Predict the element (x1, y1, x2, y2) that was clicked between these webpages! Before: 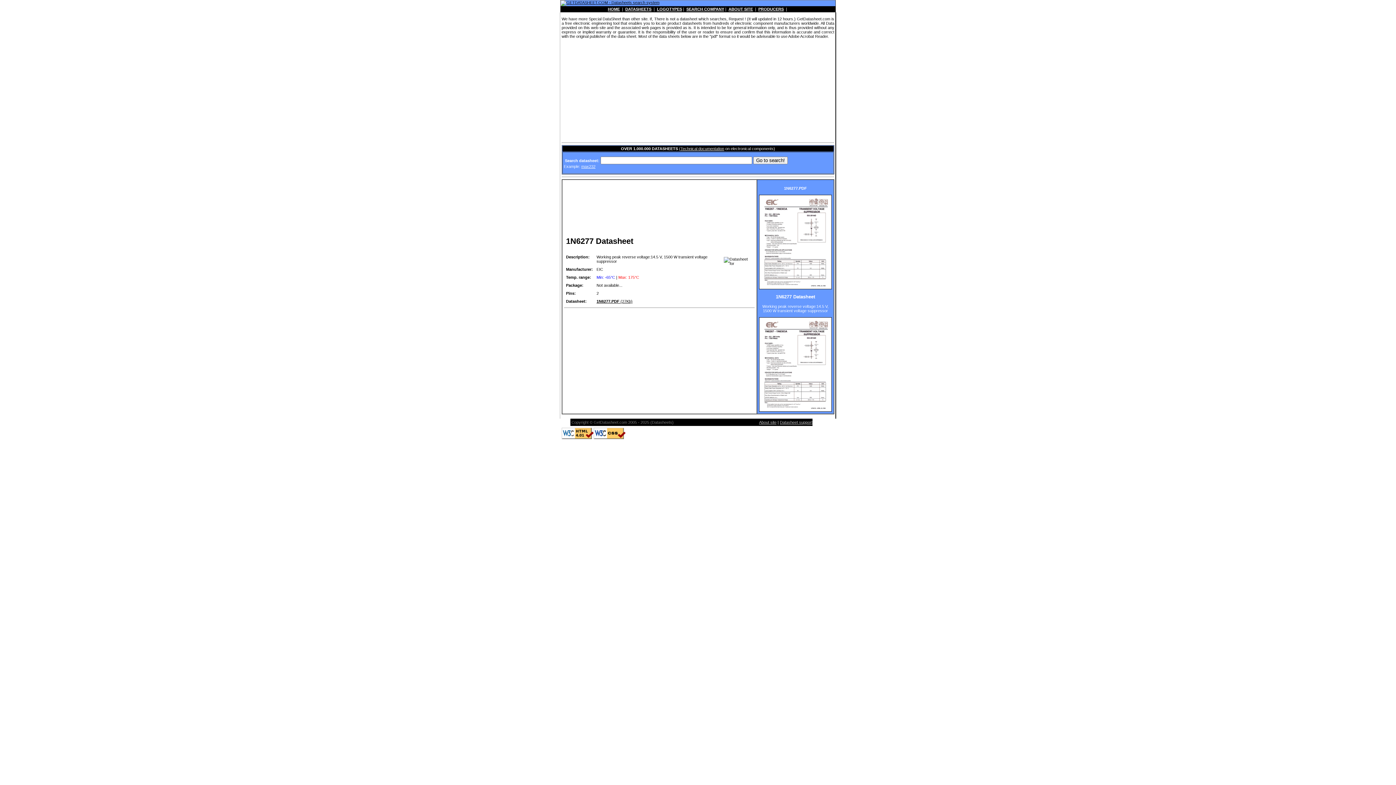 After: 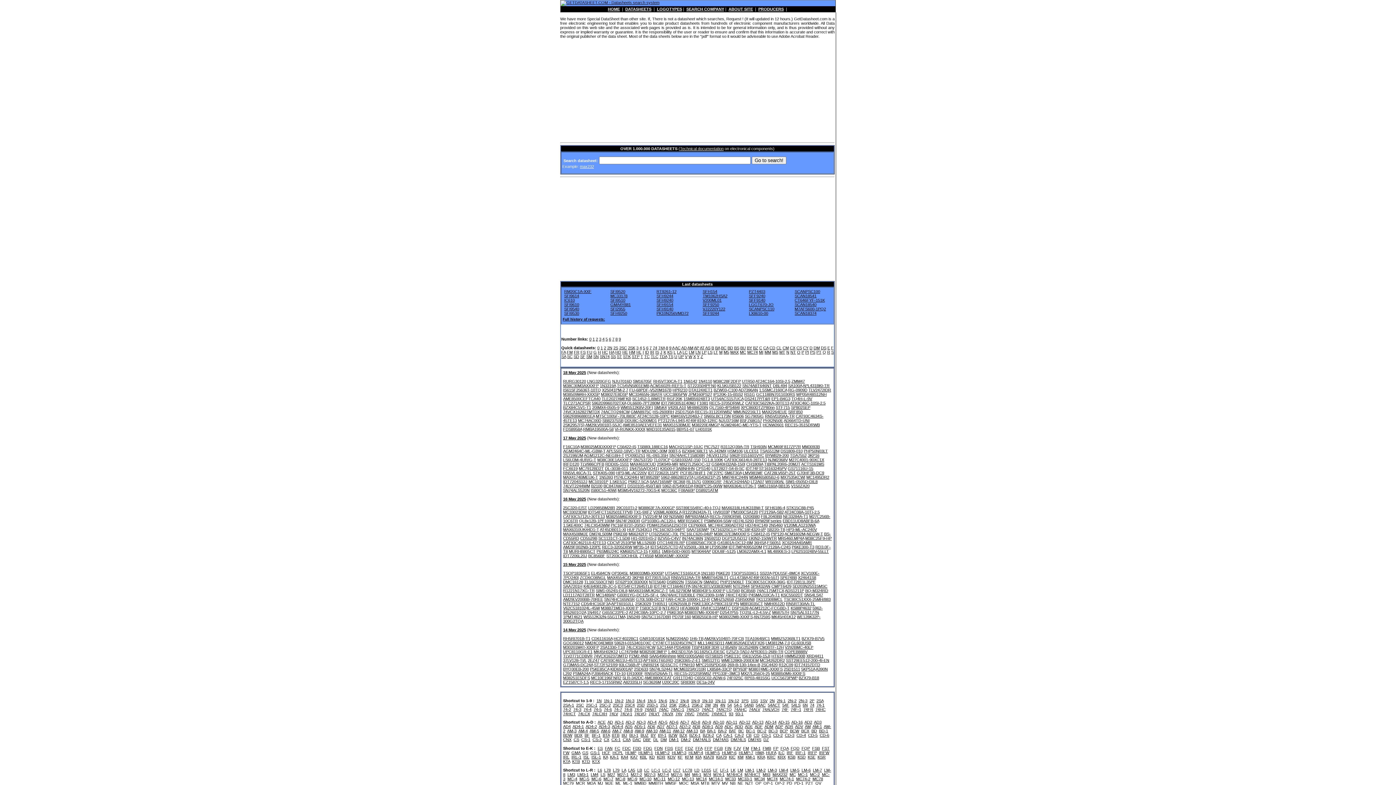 Action: bbox: (608, 6, 620, 11) label: HOME